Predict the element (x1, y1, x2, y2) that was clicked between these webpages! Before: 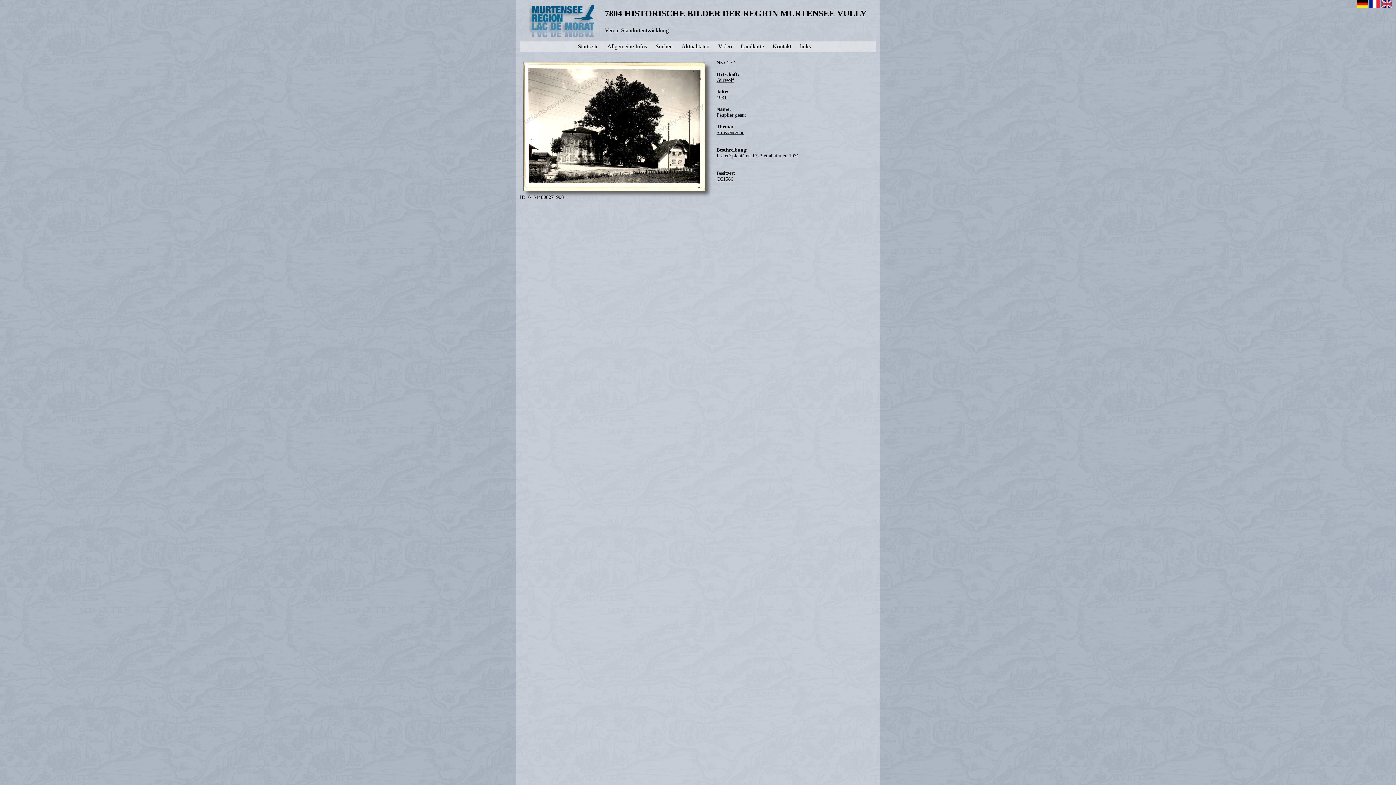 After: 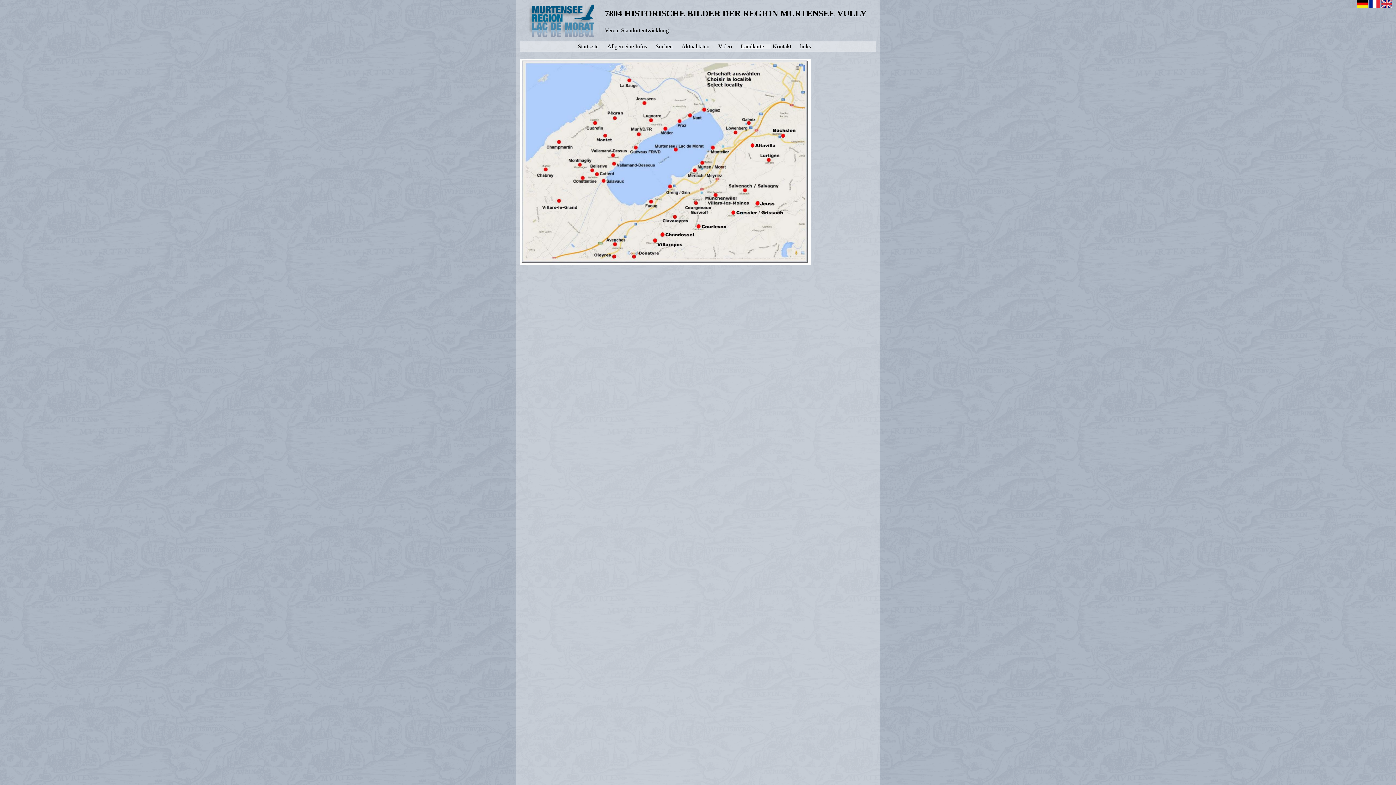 Action: label: Landkarte bbox: (740, 44, 771, 49)